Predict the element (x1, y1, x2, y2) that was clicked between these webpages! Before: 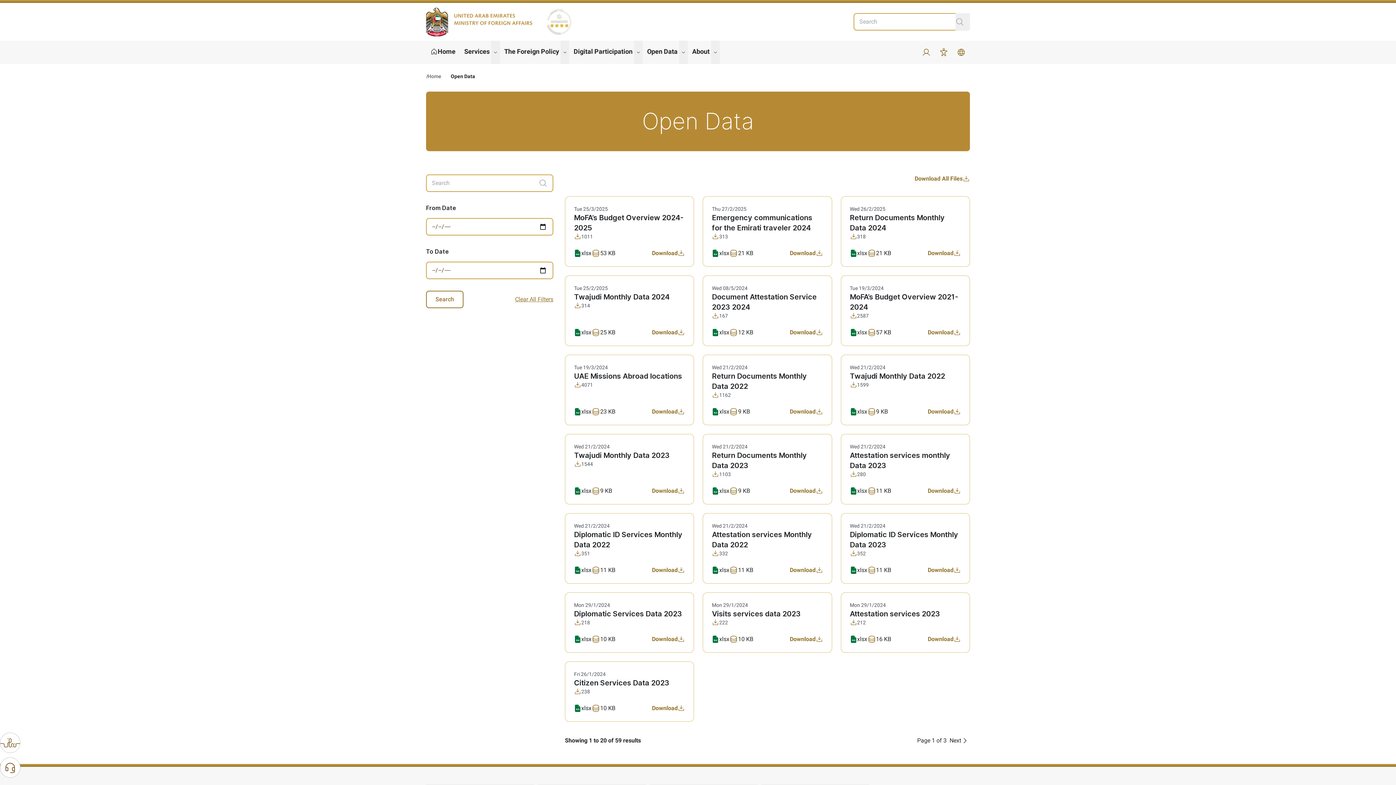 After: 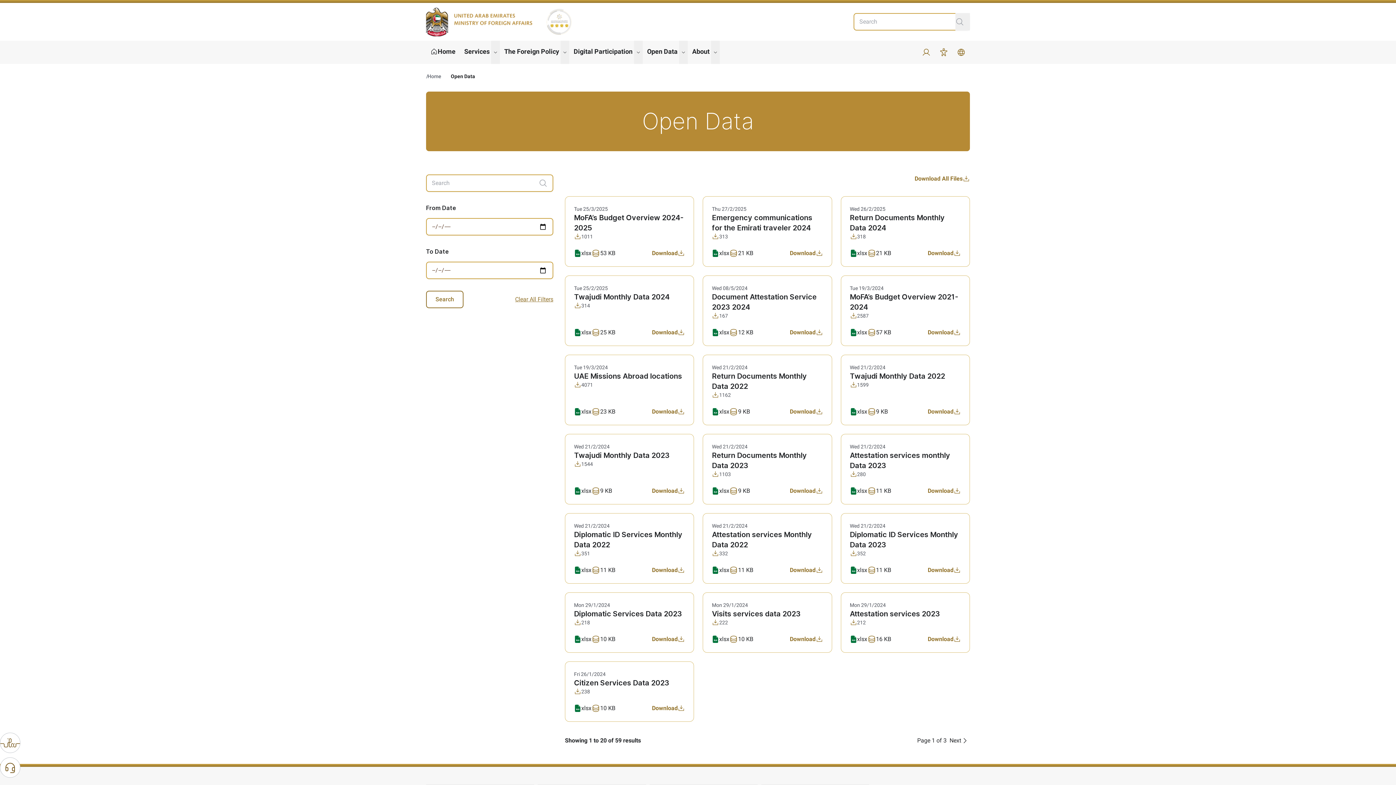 Action: label: Clear All Filters bbox: (515, 295, 553, 304)